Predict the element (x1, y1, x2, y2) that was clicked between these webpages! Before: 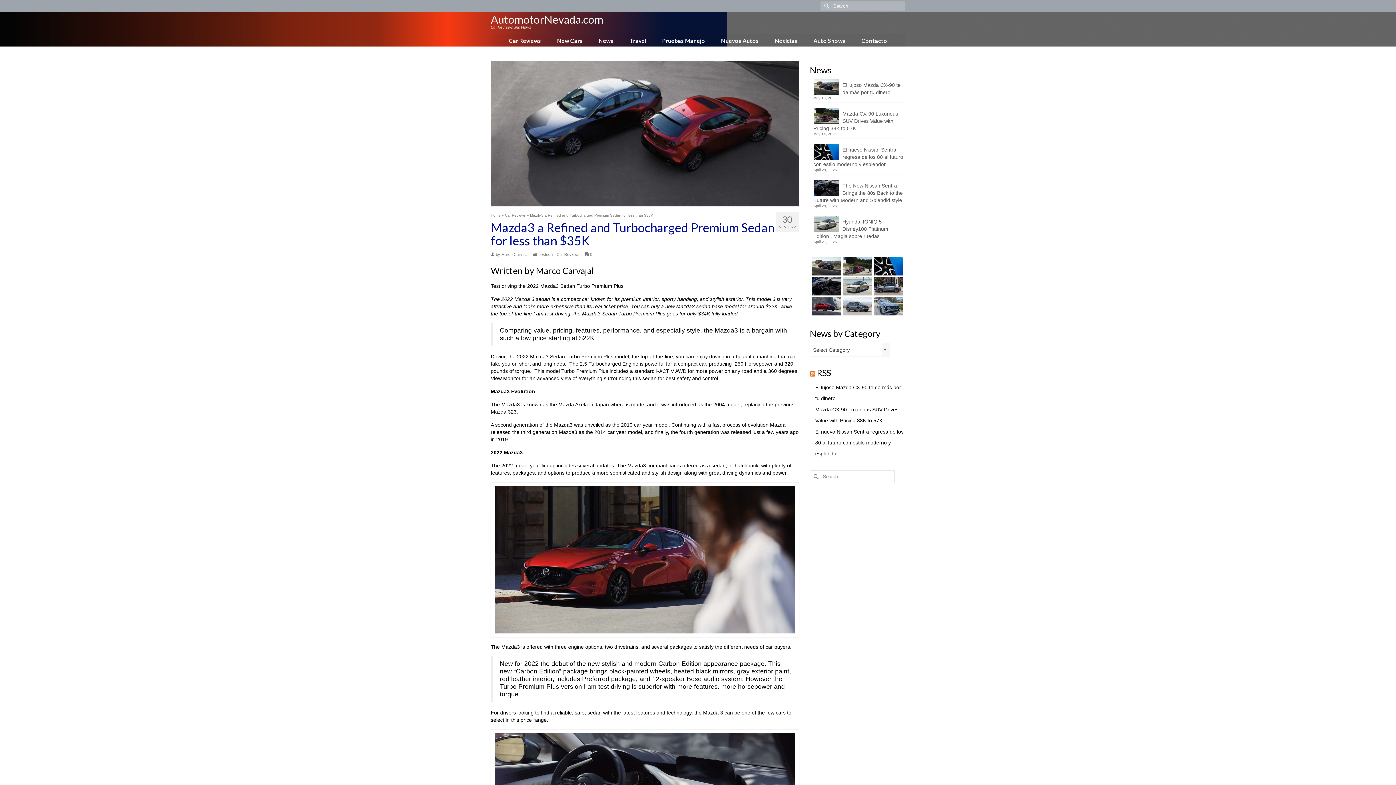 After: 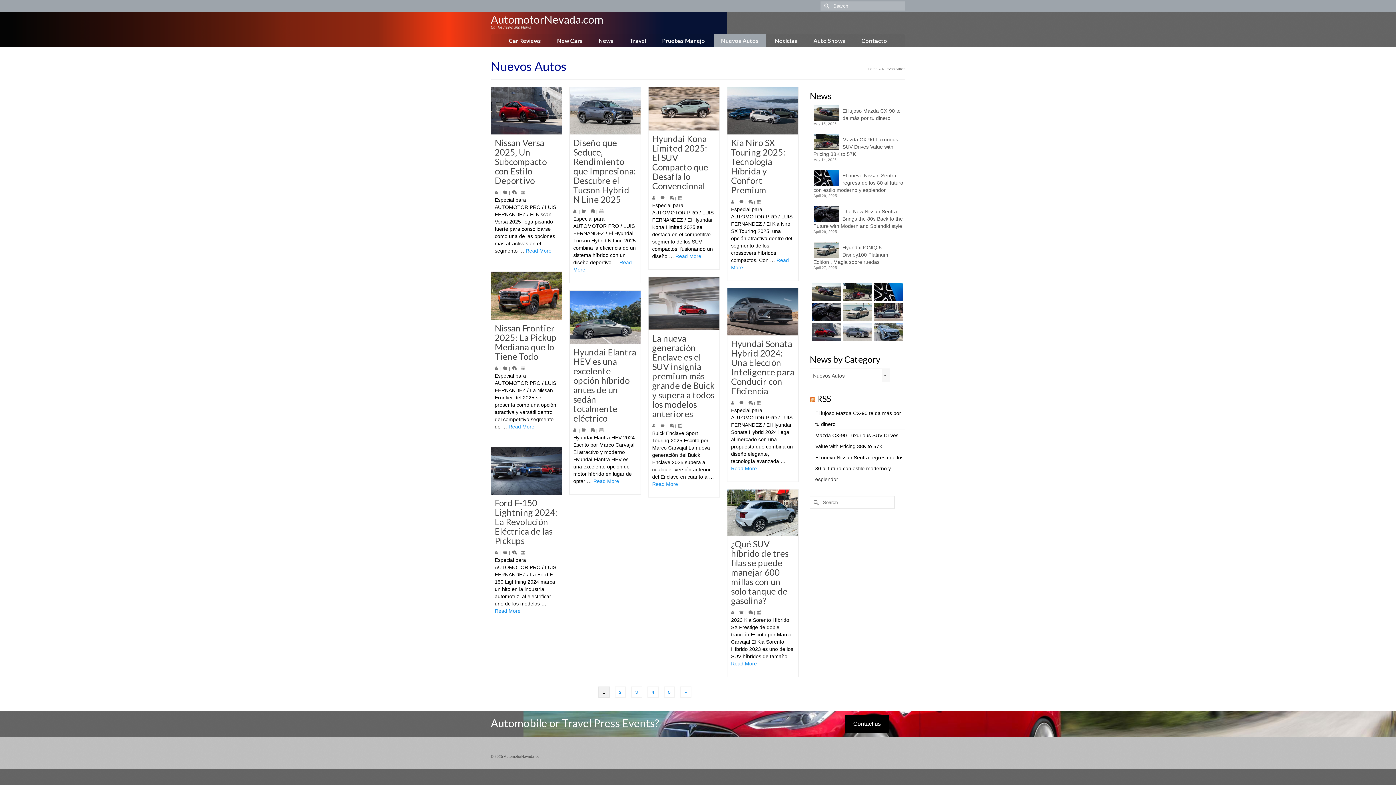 Action: label: Nuevos Autos bbox: (714, 34, 766, 47)